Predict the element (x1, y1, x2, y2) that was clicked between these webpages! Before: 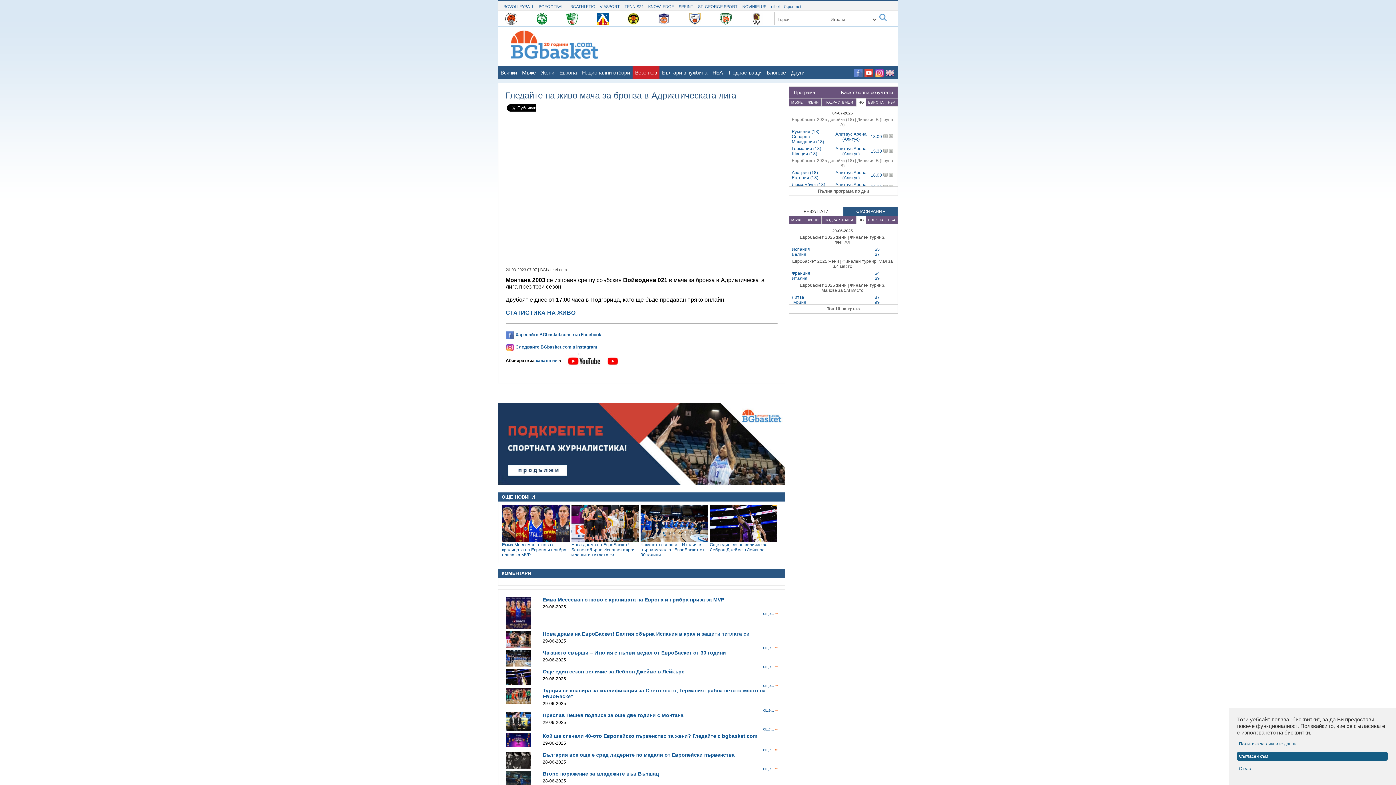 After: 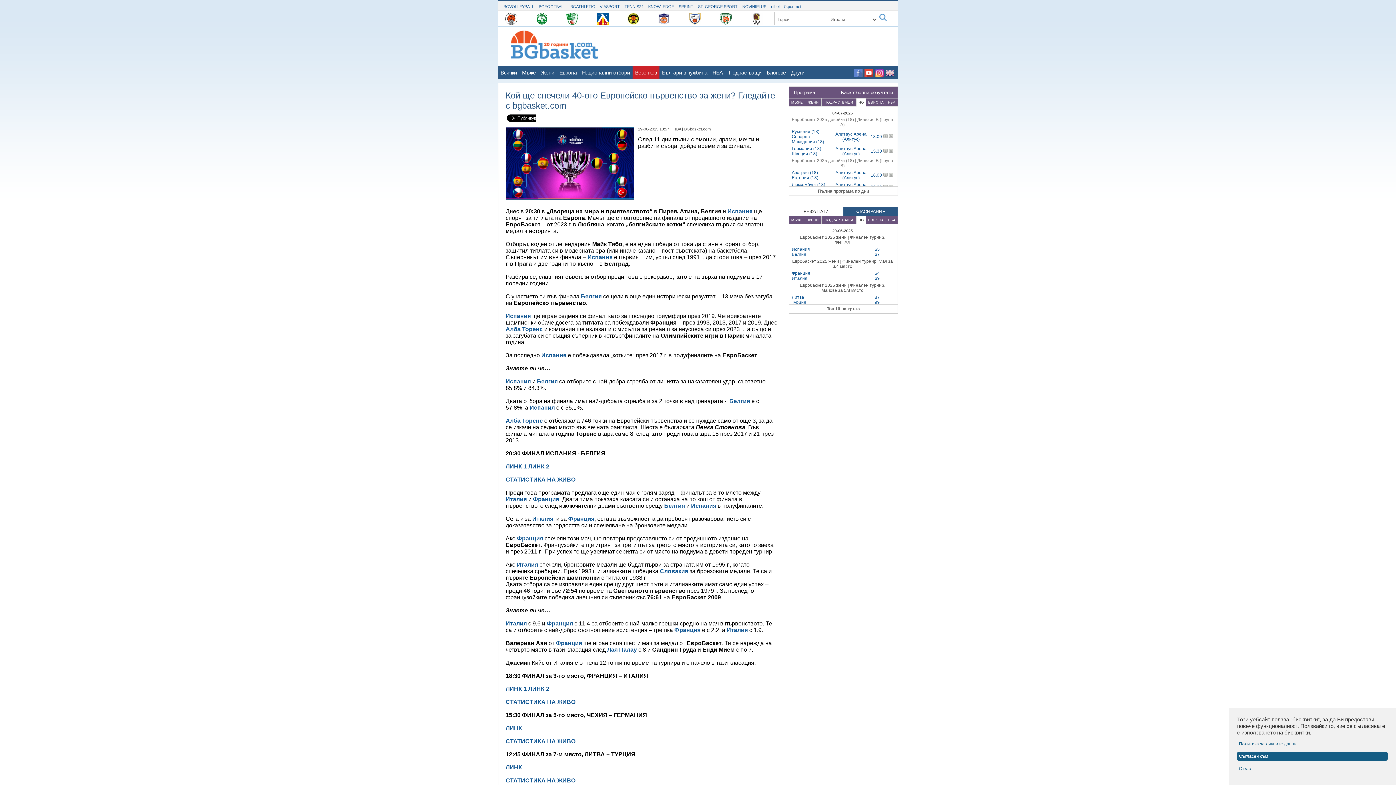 Action: bbox: (505, 733, 539, 747)